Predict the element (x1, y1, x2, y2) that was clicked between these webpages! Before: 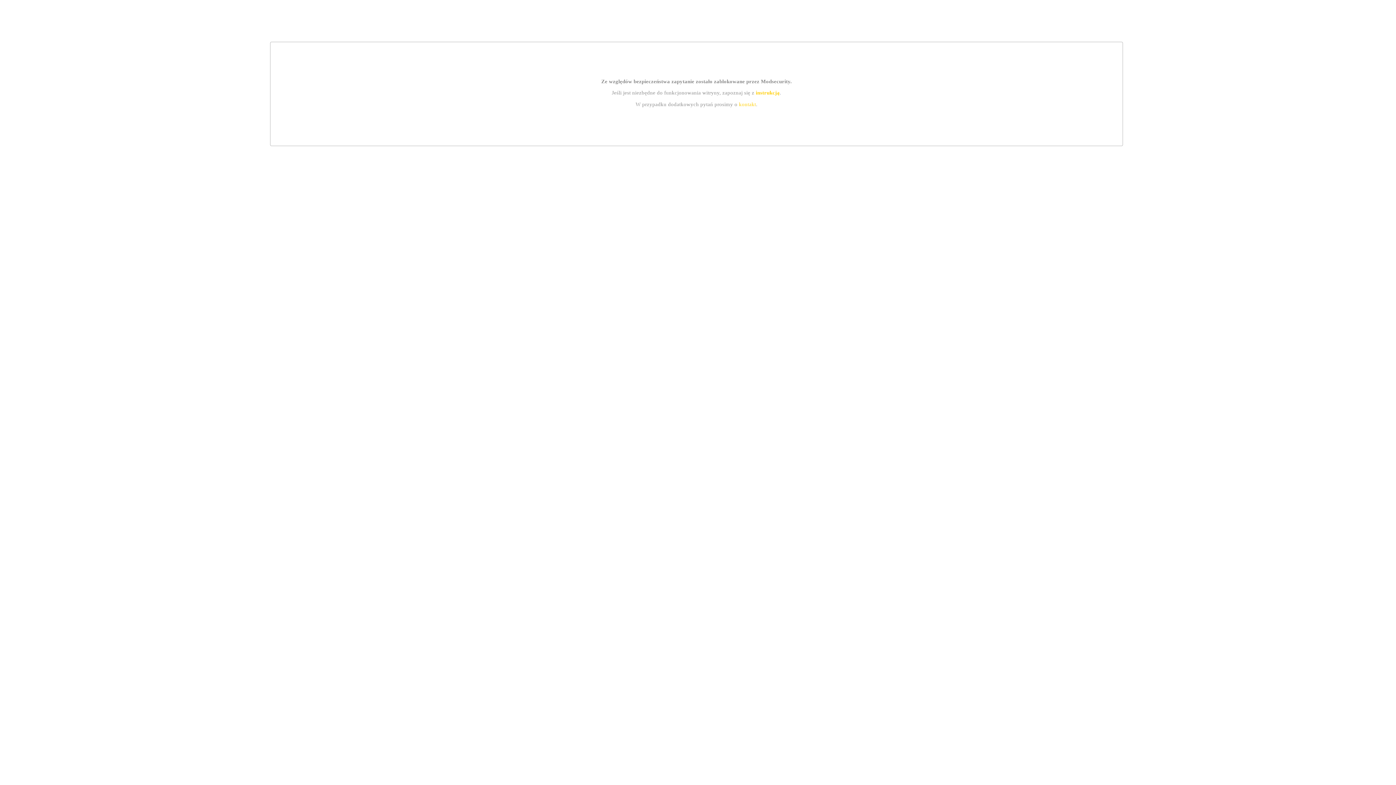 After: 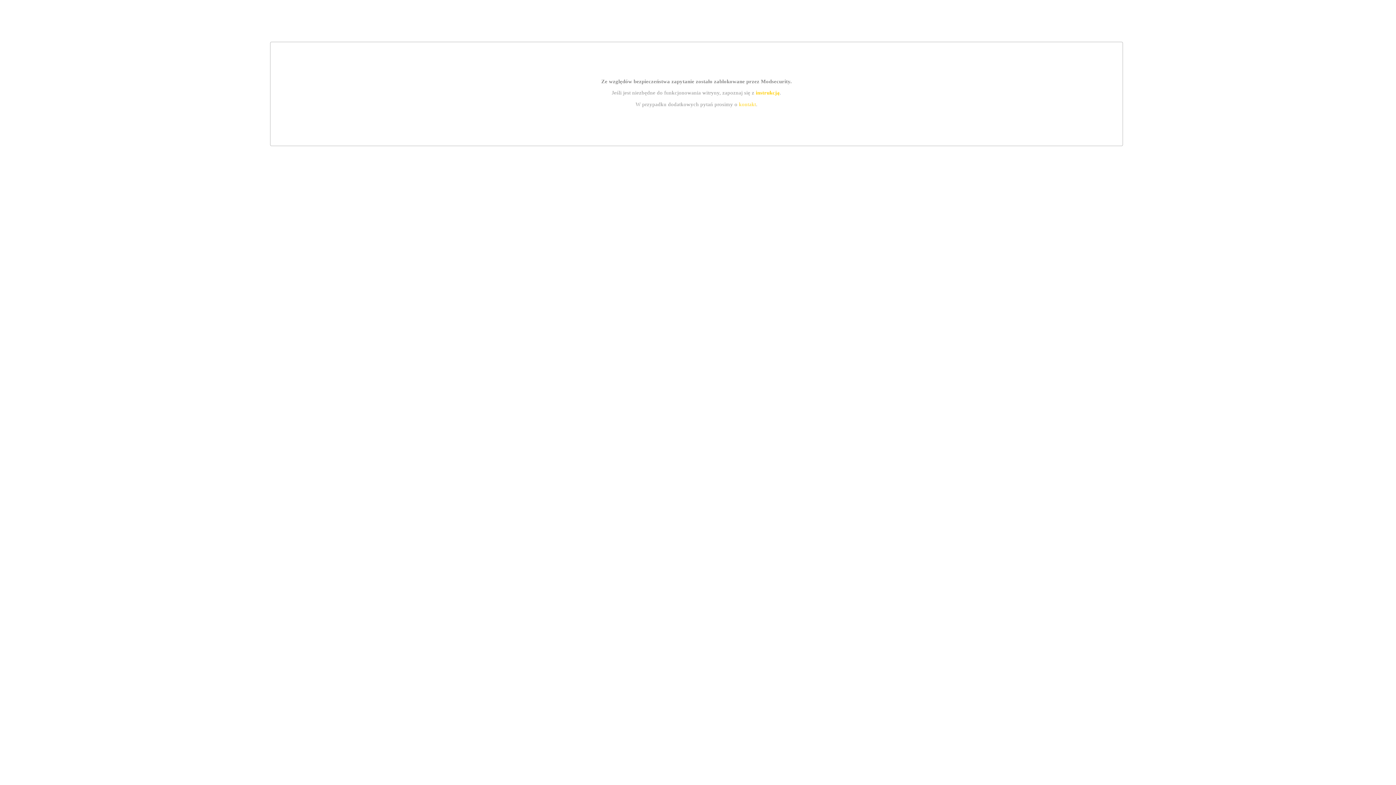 Action: label: instrukcją bbox: (755, 89, 779, 95)